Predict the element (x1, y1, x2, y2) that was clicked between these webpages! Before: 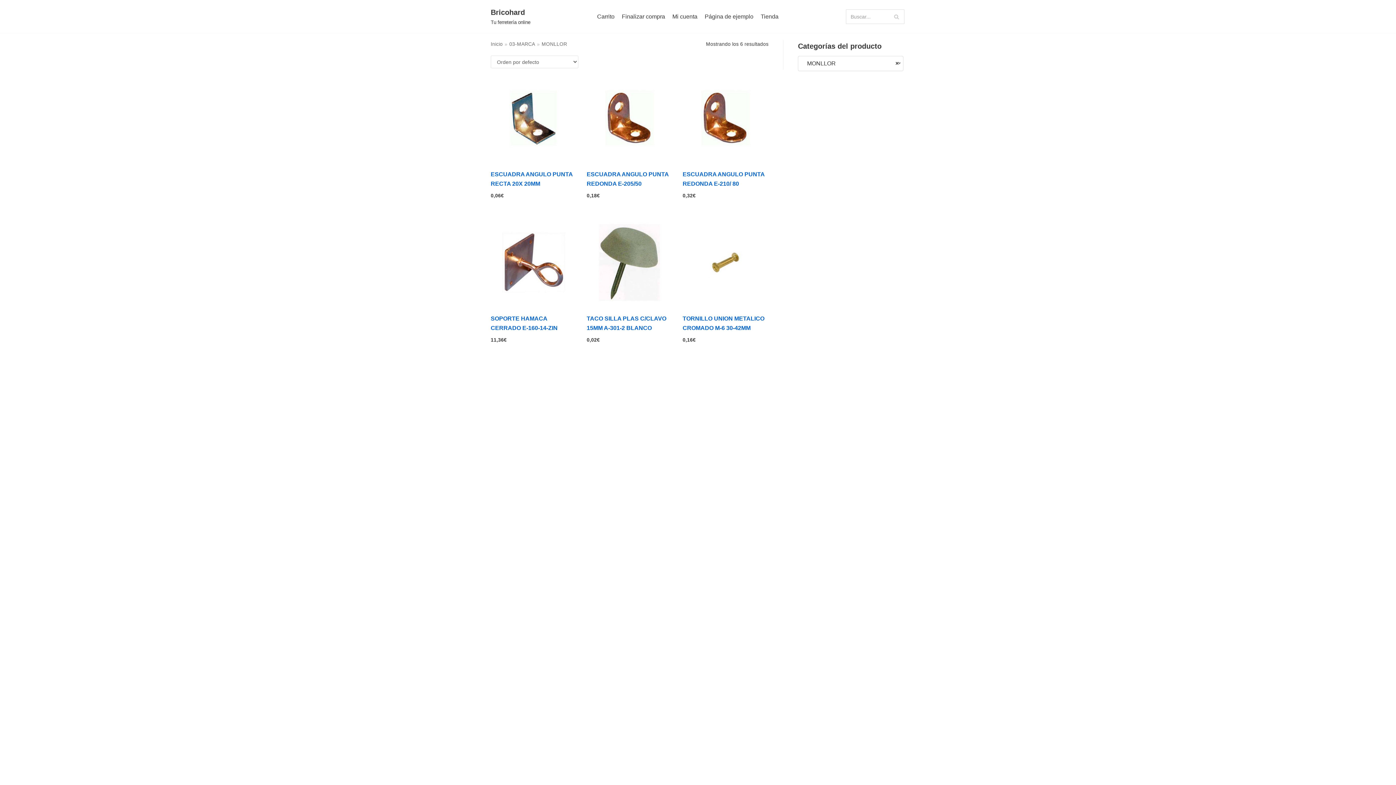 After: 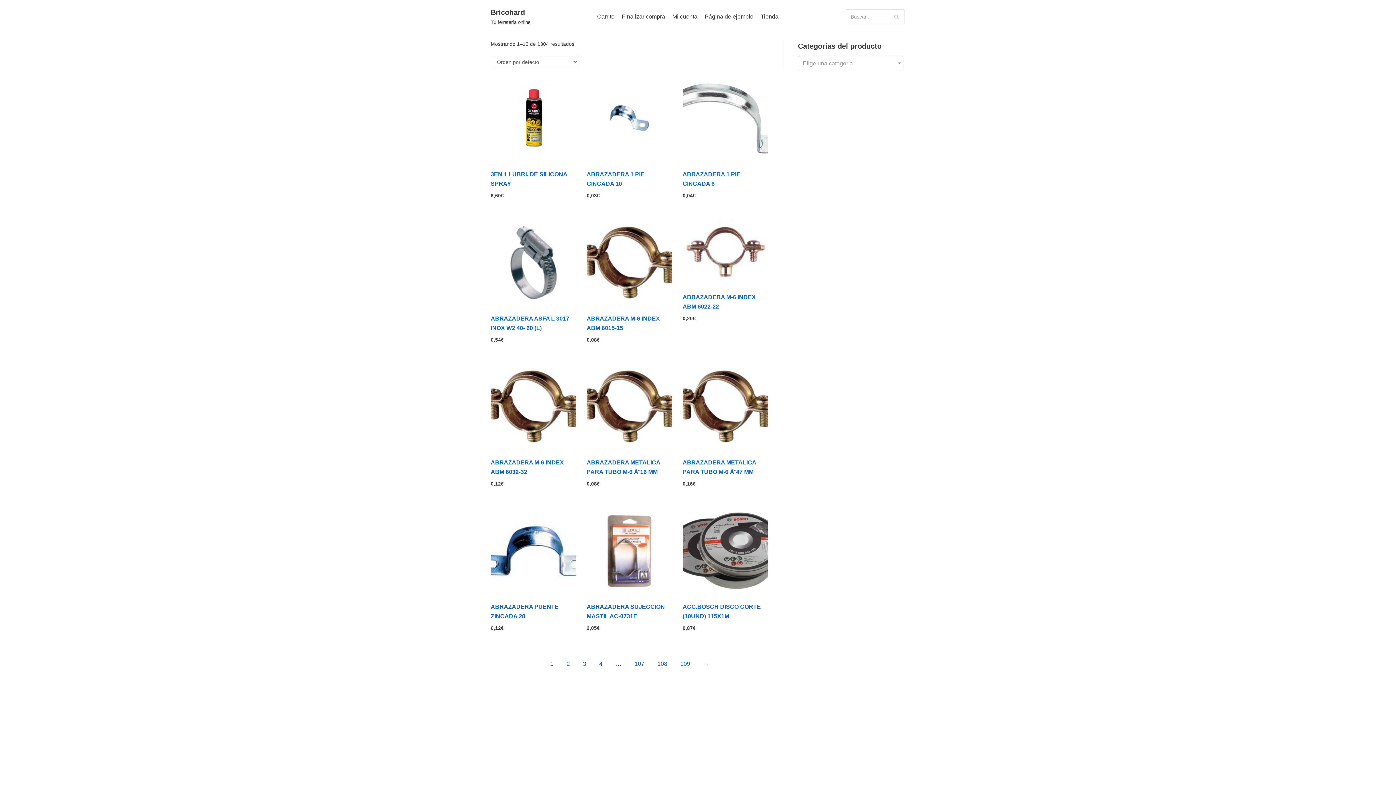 Action: label: Bricohard bbox: (490, 6, 530, 26)